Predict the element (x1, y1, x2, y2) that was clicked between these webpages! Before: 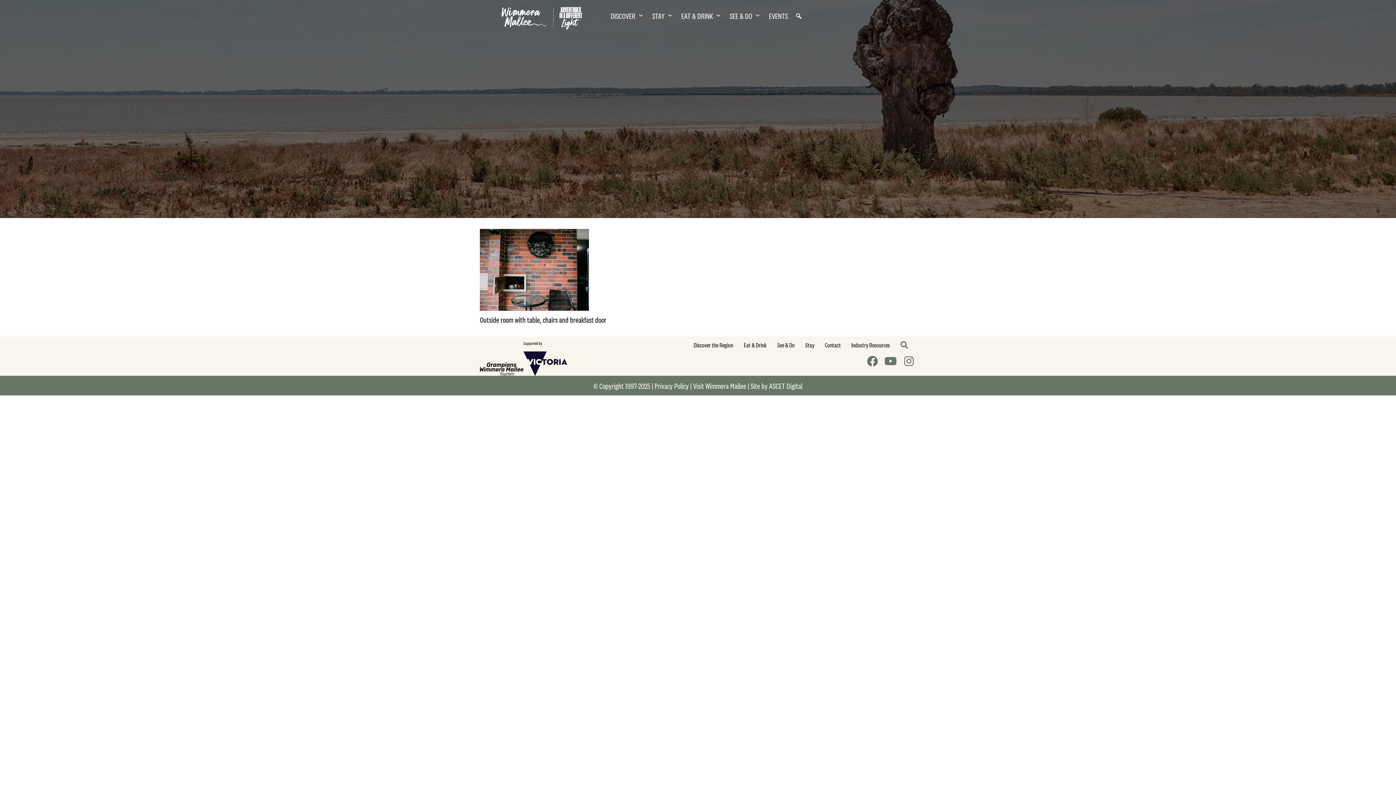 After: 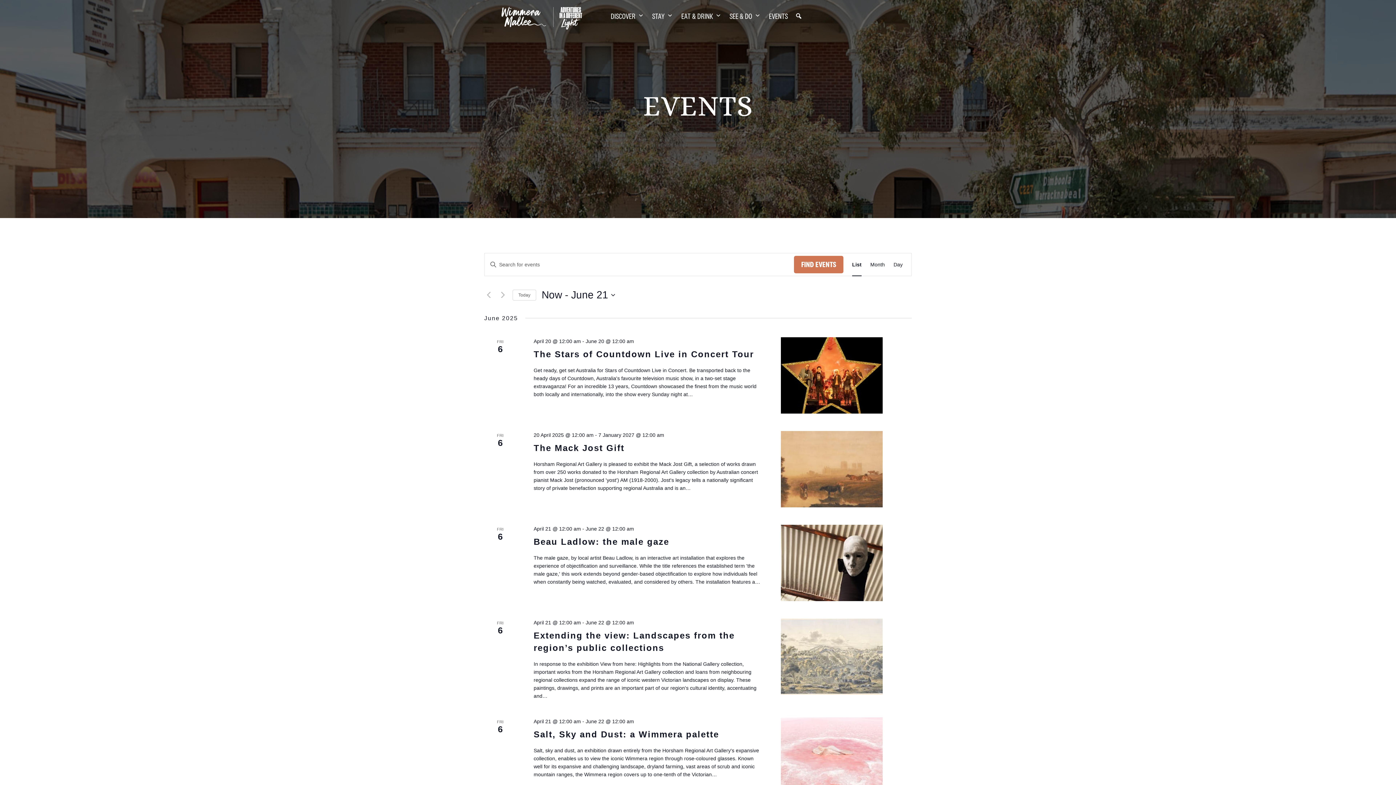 Action: label: EVENTS bbox: (765, 6, 791, 25)